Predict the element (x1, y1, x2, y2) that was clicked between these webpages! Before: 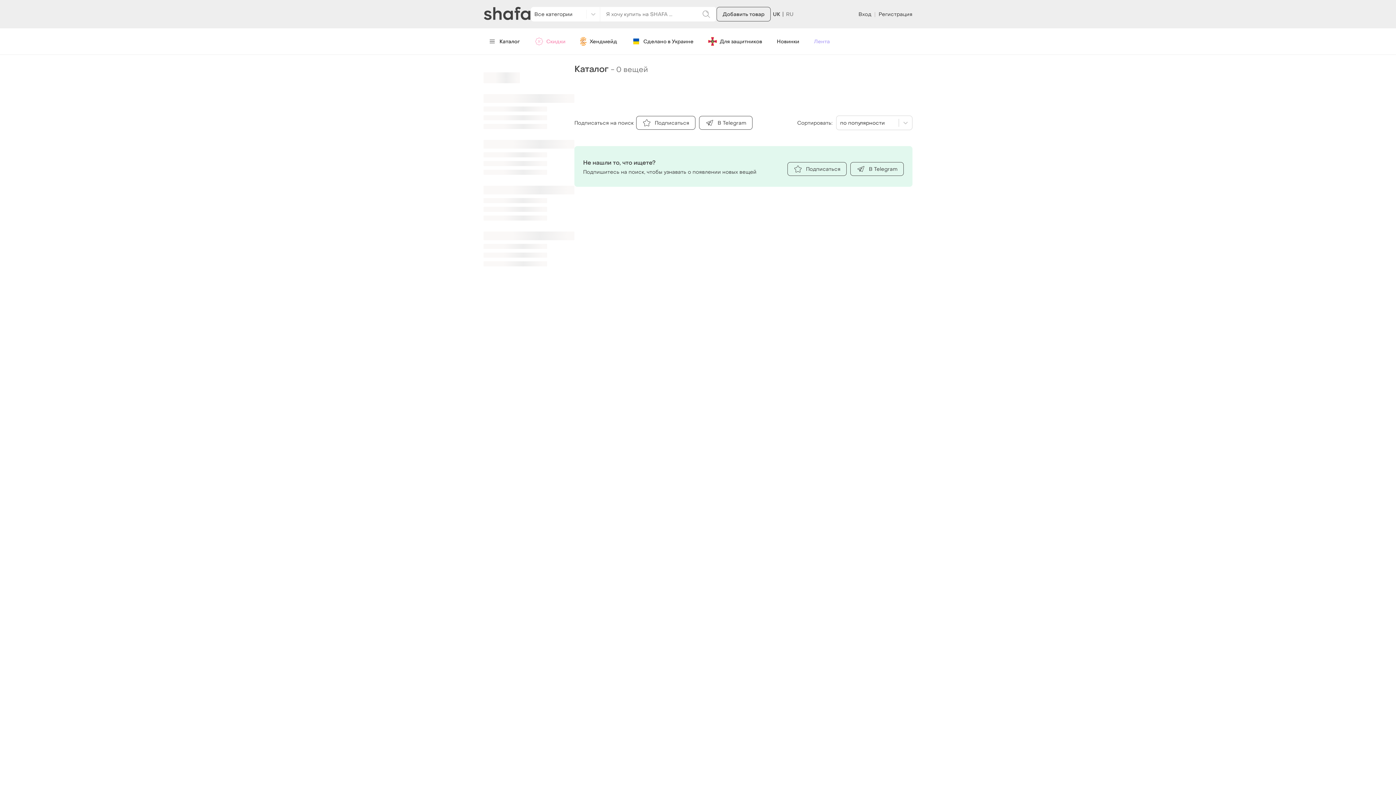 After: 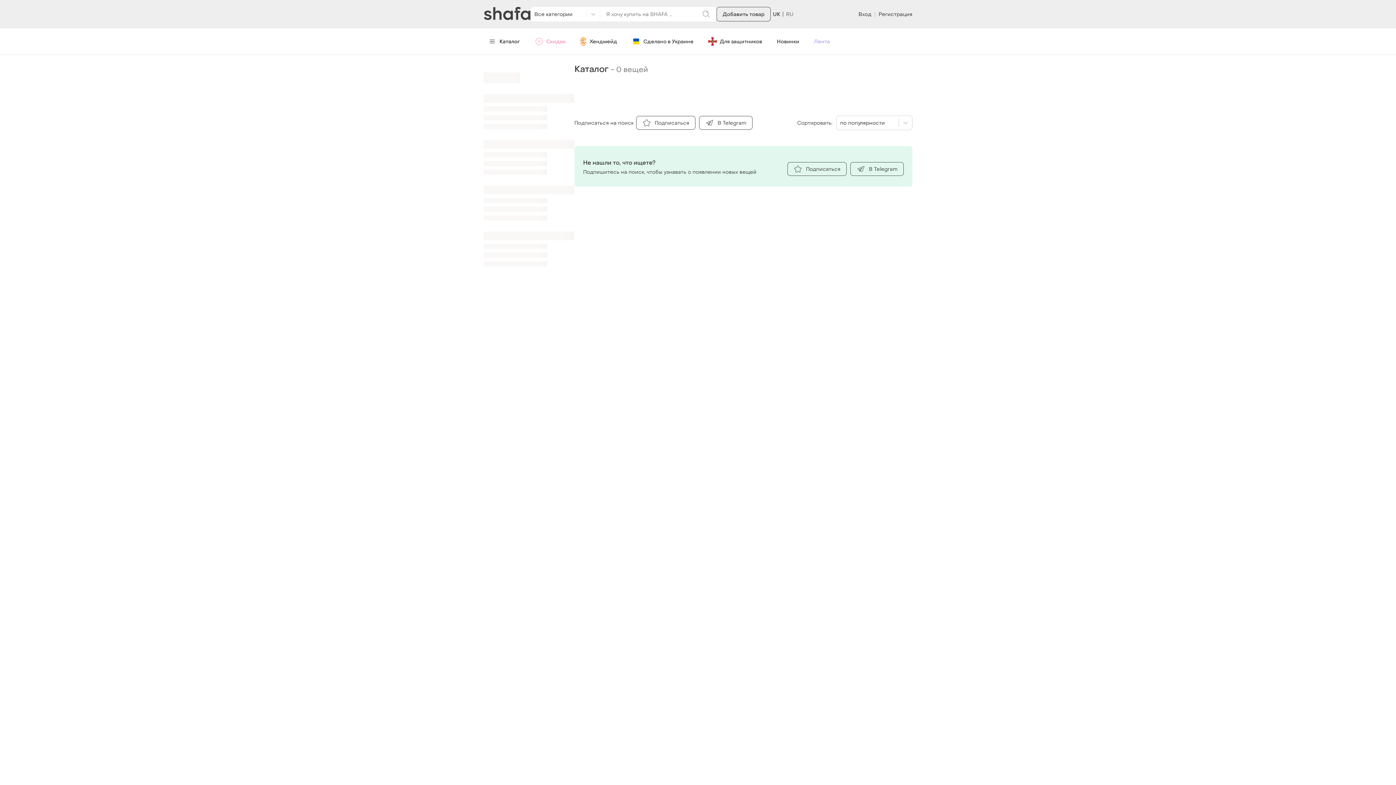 Action: label: В Telegram bbox: (850, 525, 904, 538)